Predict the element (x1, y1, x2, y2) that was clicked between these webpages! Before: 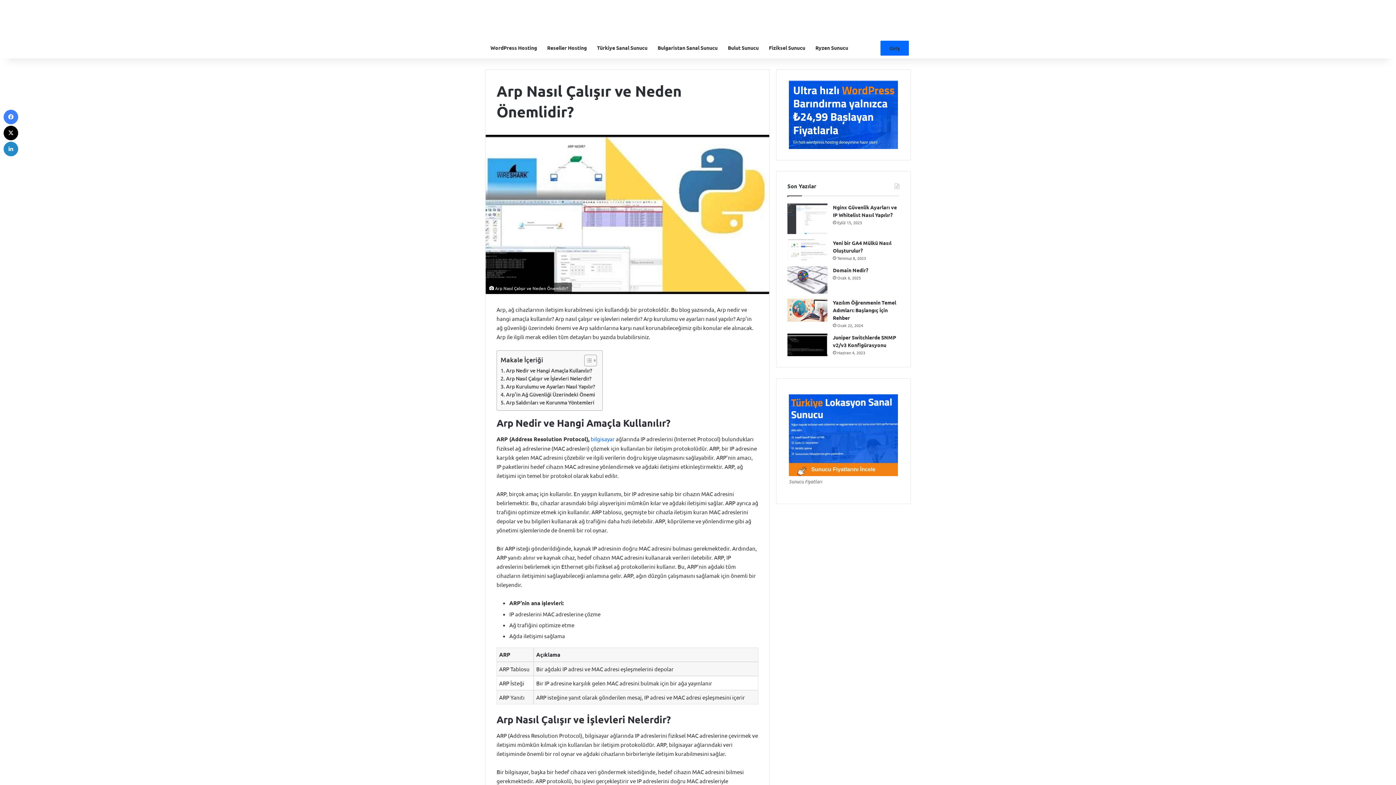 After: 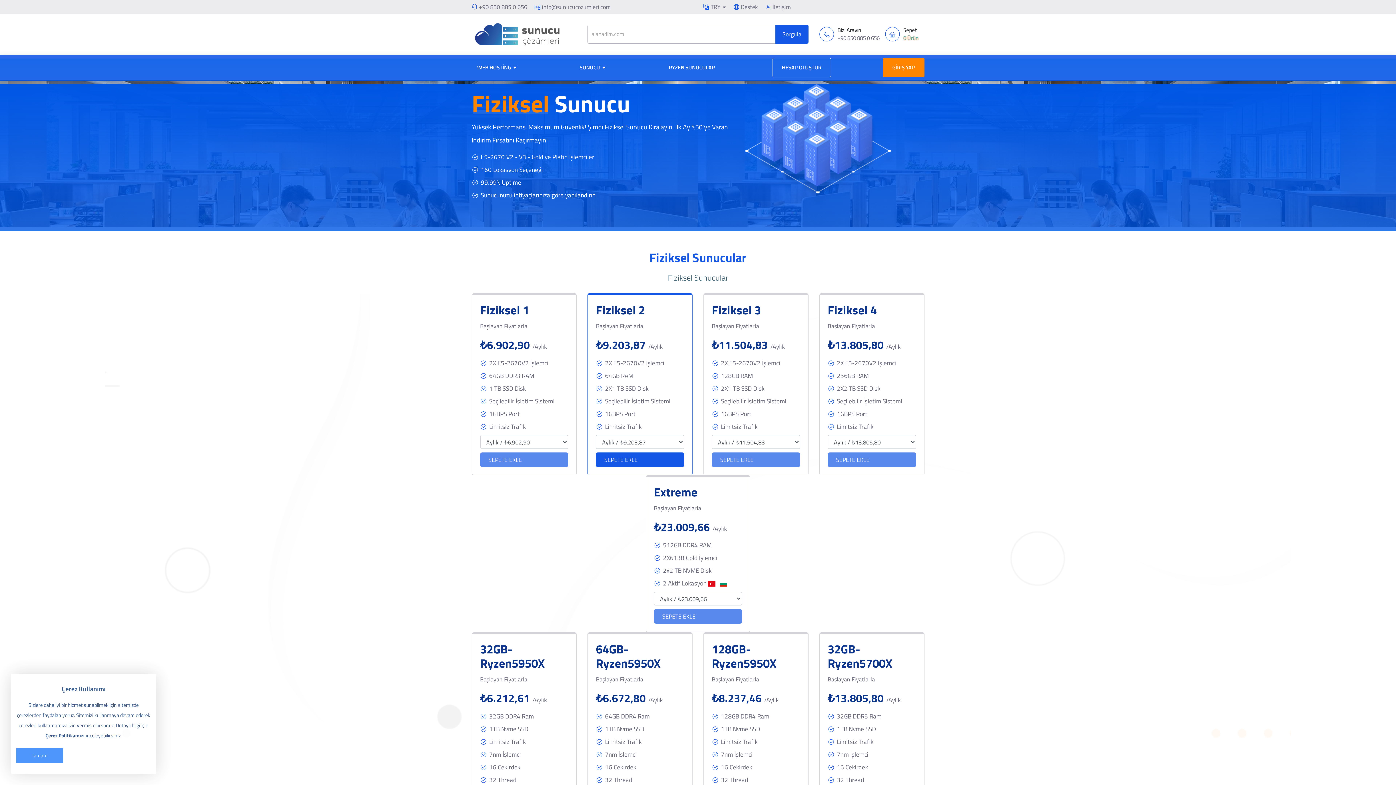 Action: bbox: (764, 36, 810, 58) label: Fiziksel Sunucu